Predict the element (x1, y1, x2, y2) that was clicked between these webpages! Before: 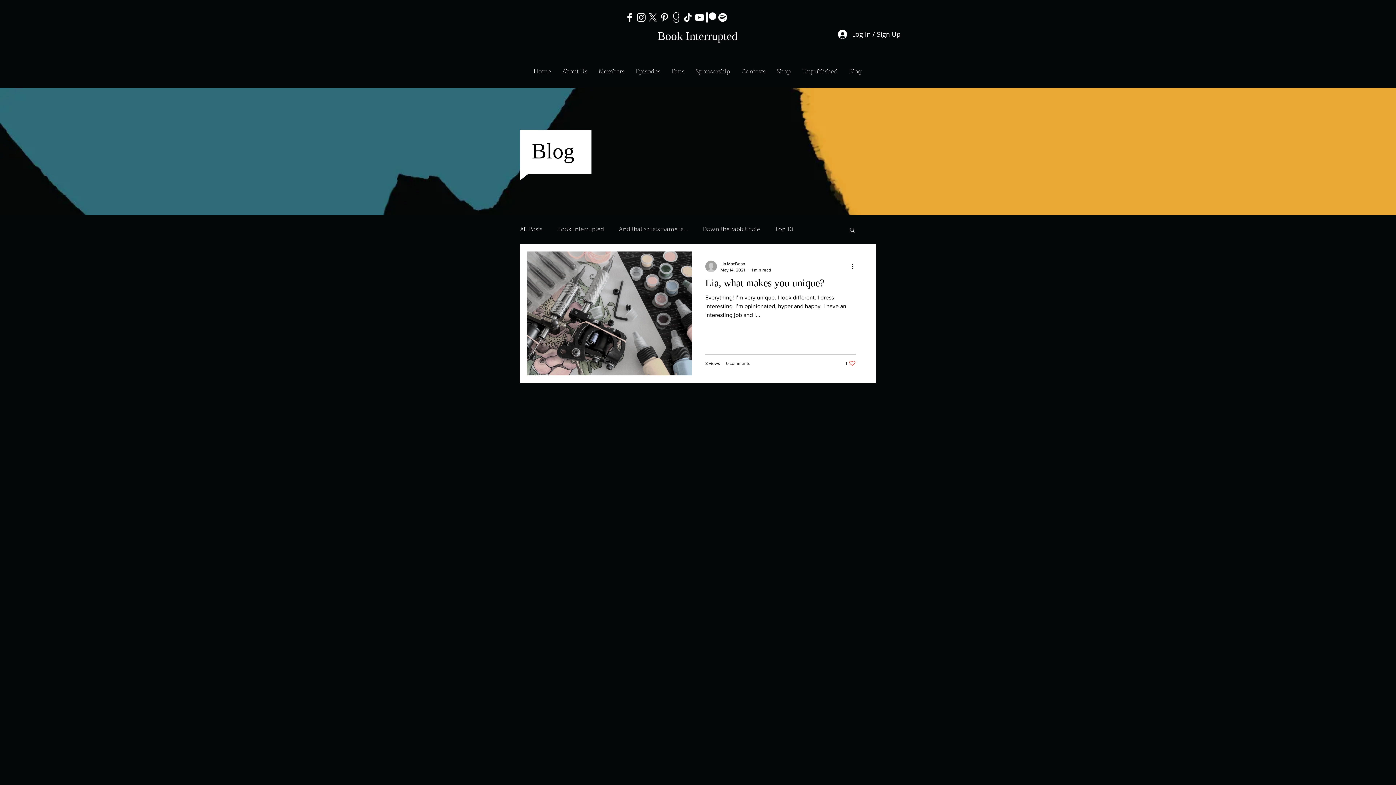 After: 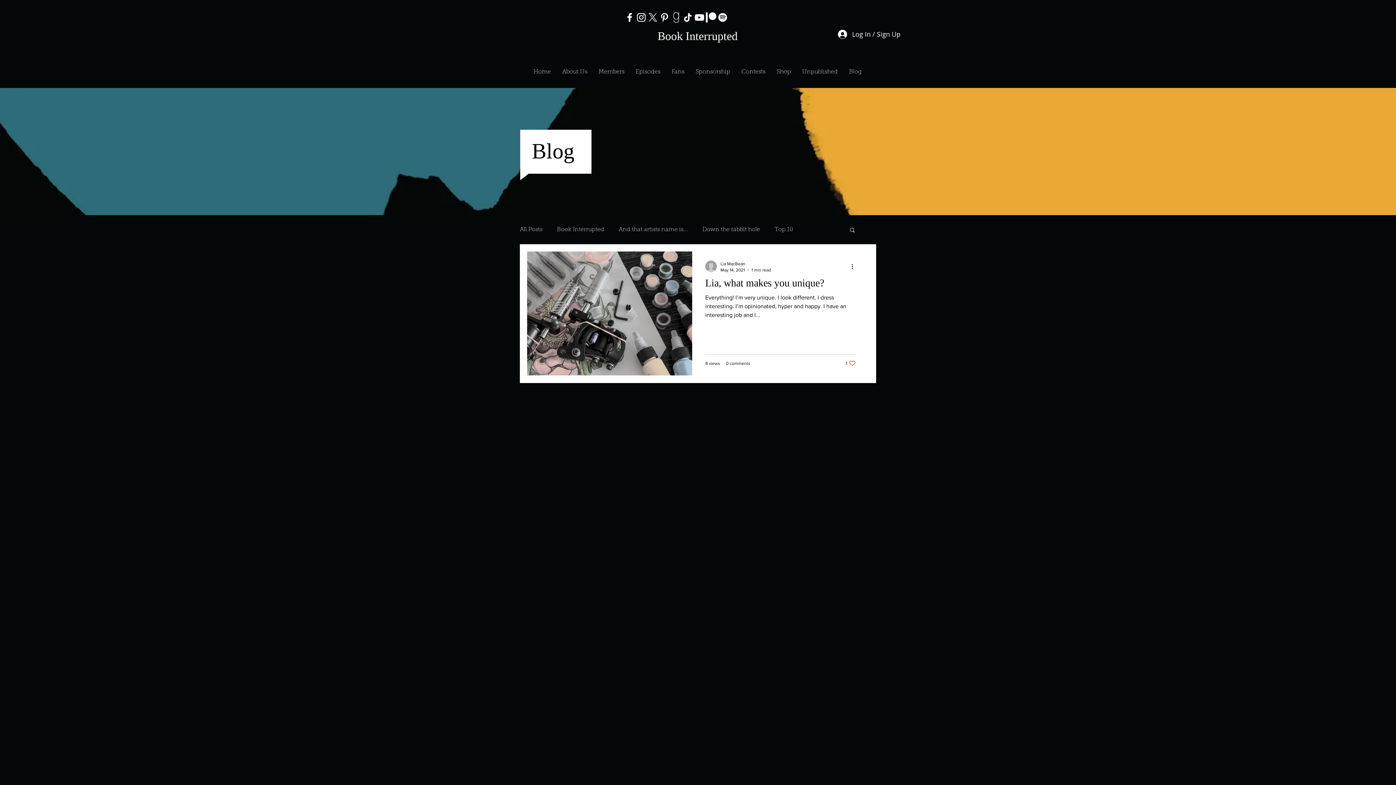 Action: label: Instagram bbox: (635, 11, 647, 23)